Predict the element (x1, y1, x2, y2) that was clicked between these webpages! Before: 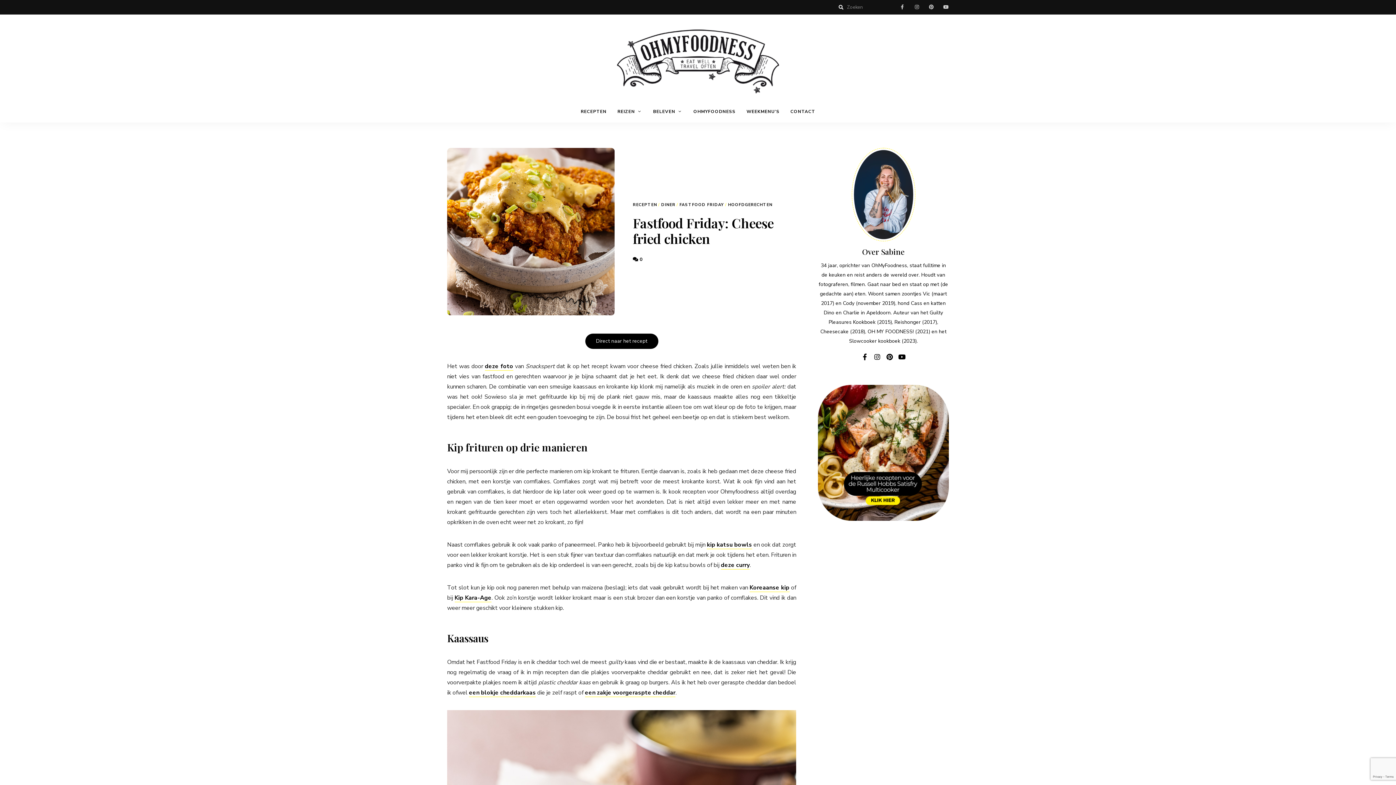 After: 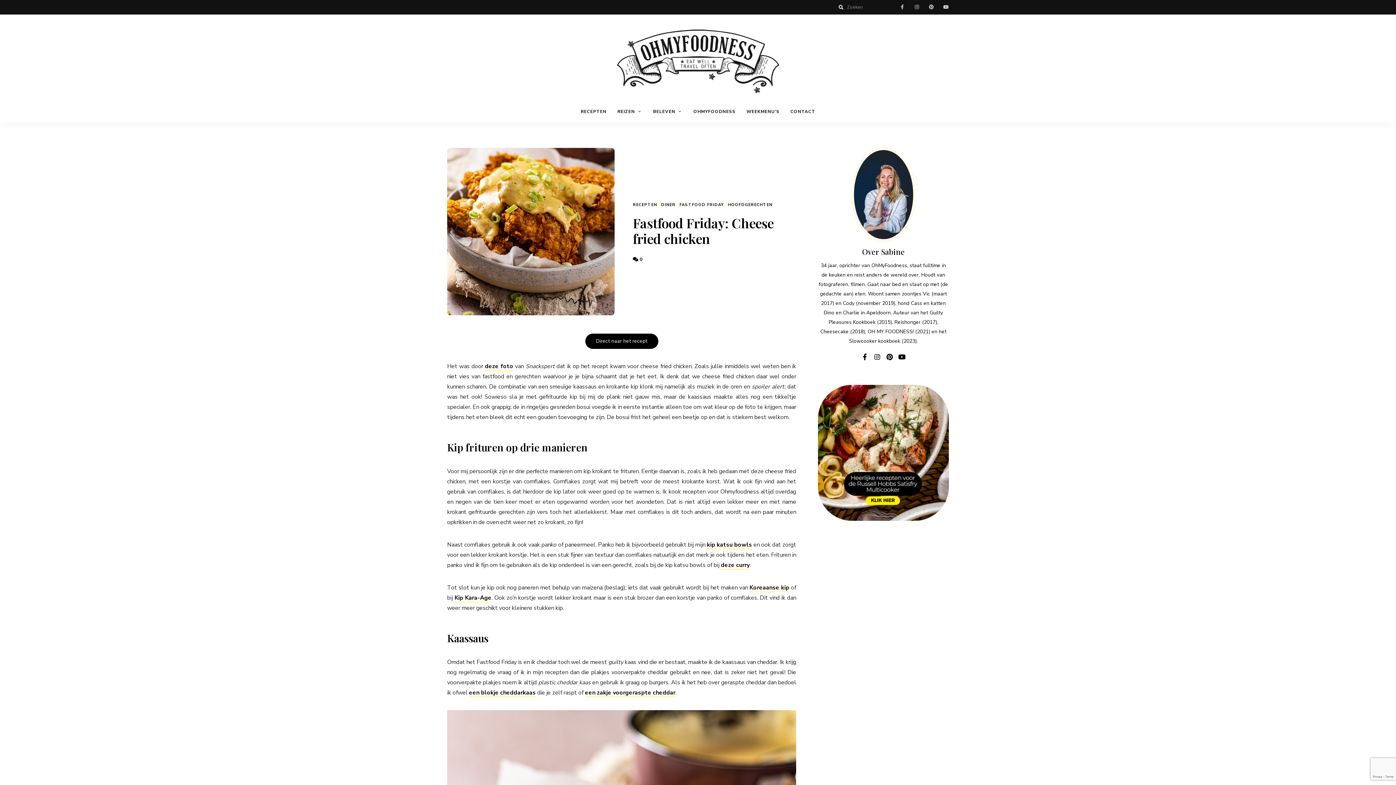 Action: label: youtube bbox: (896, 351, 907, 362)